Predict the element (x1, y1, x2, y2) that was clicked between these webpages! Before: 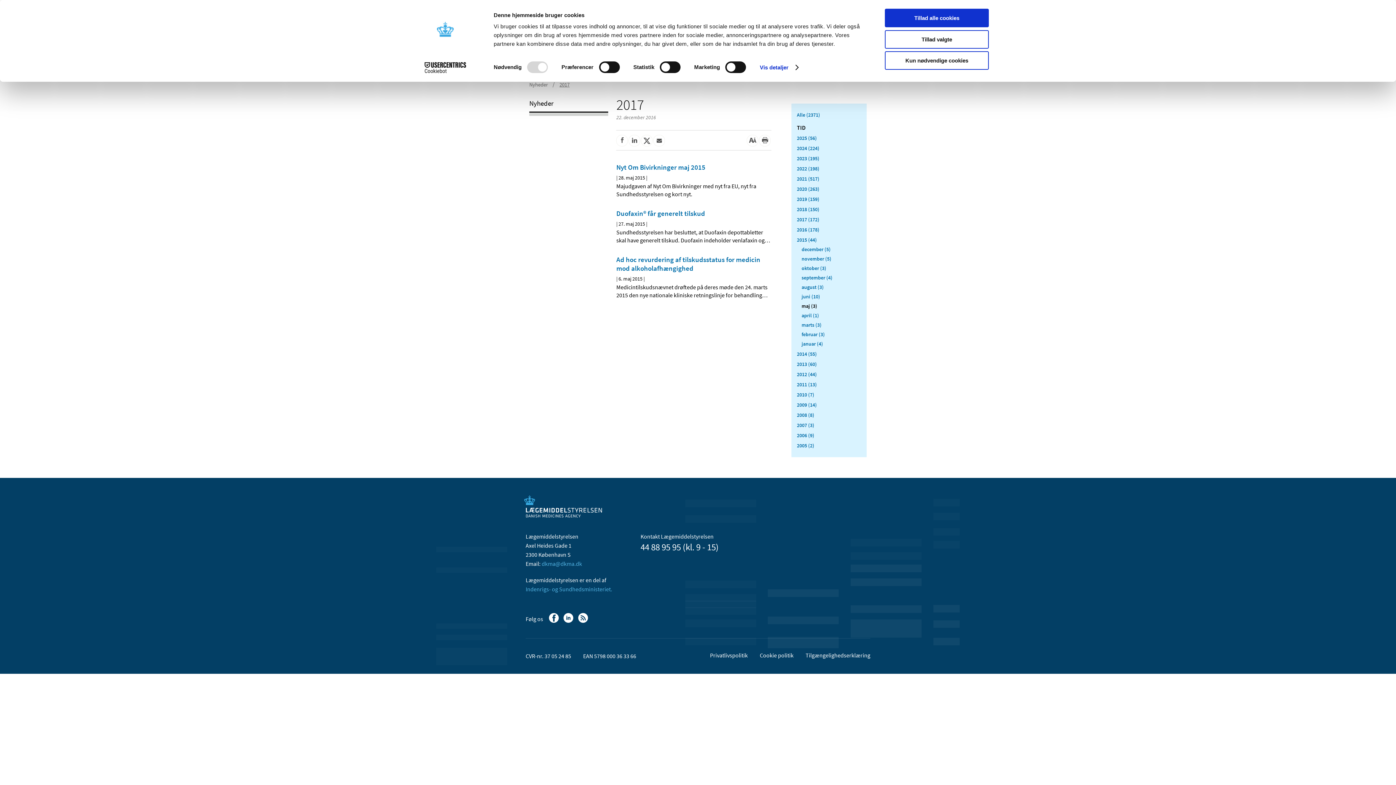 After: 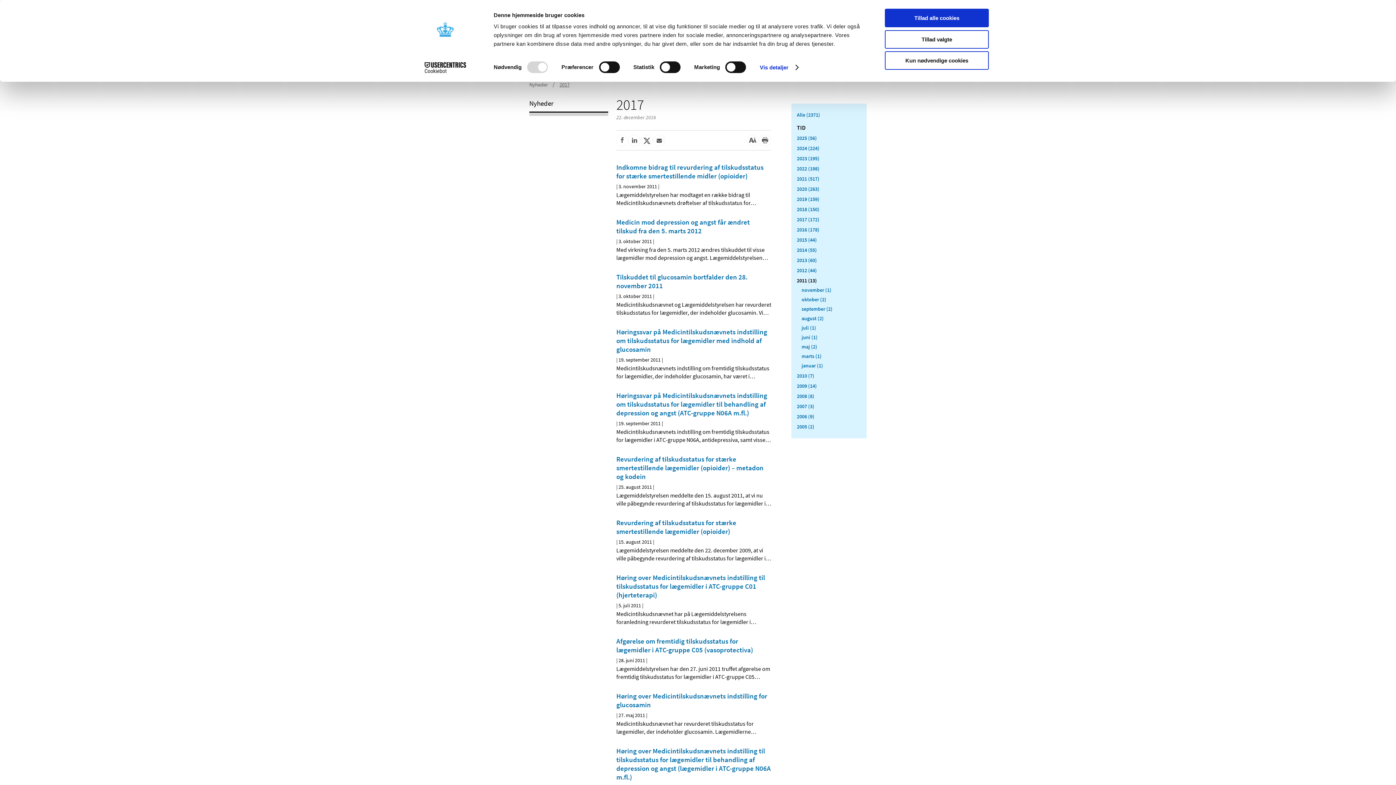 Action: label: 2011 (13) bbox: (797, 381, 817, 387)